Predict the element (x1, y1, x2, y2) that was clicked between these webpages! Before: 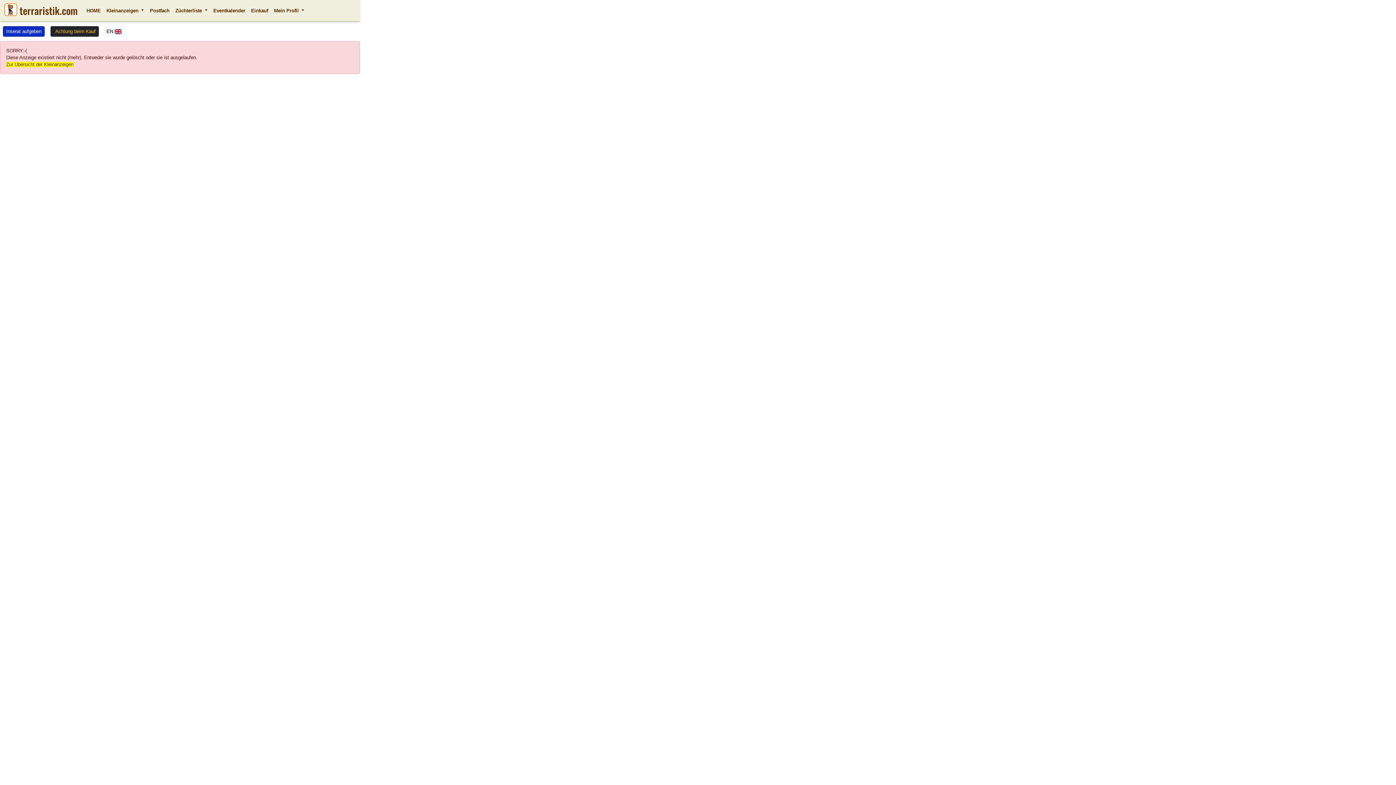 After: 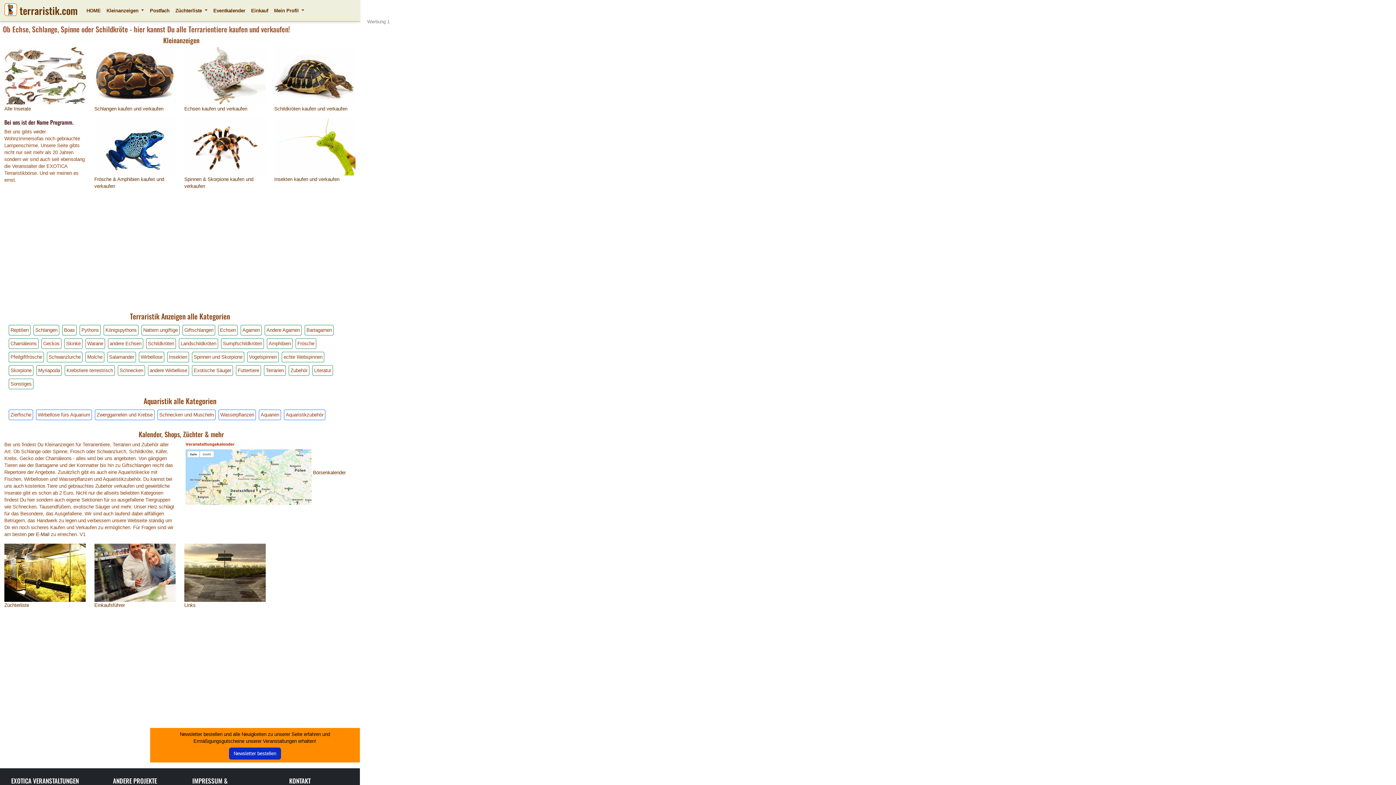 Action: label:  terraristik.com bbox: (4, 1, 77, 19)